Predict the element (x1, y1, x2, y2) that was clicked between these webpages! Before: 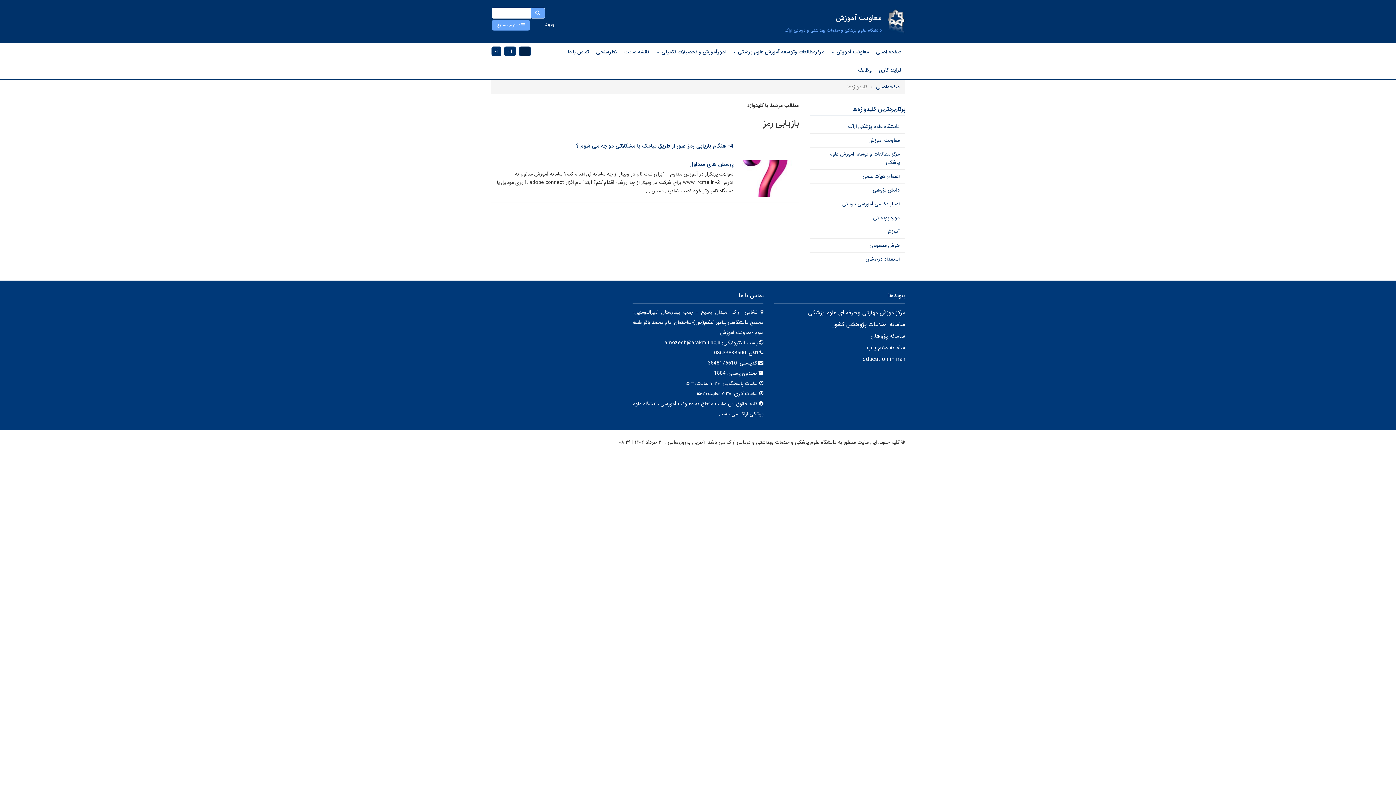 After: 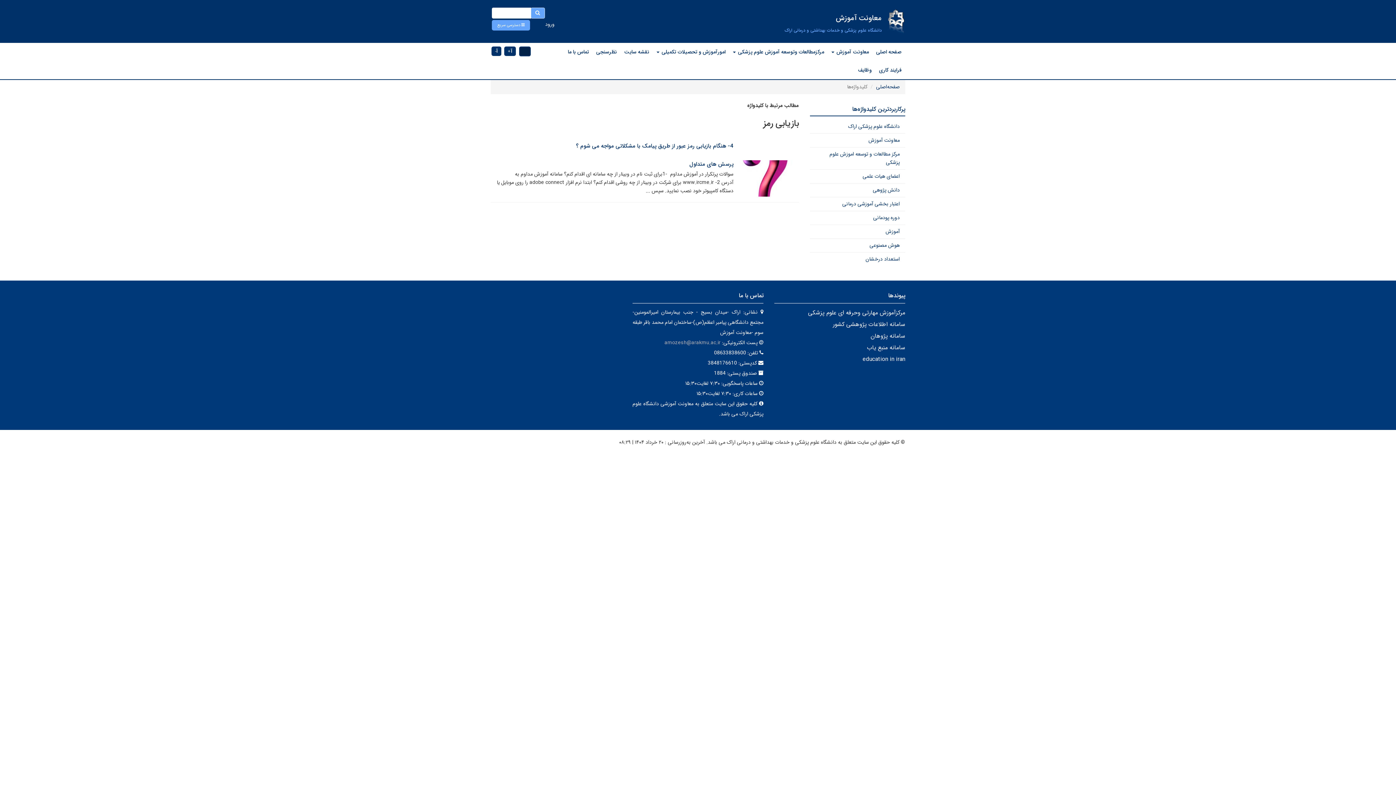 Action: bbox: (664, 338, 720, 346) label: amozesh@arakmu.ac.ir